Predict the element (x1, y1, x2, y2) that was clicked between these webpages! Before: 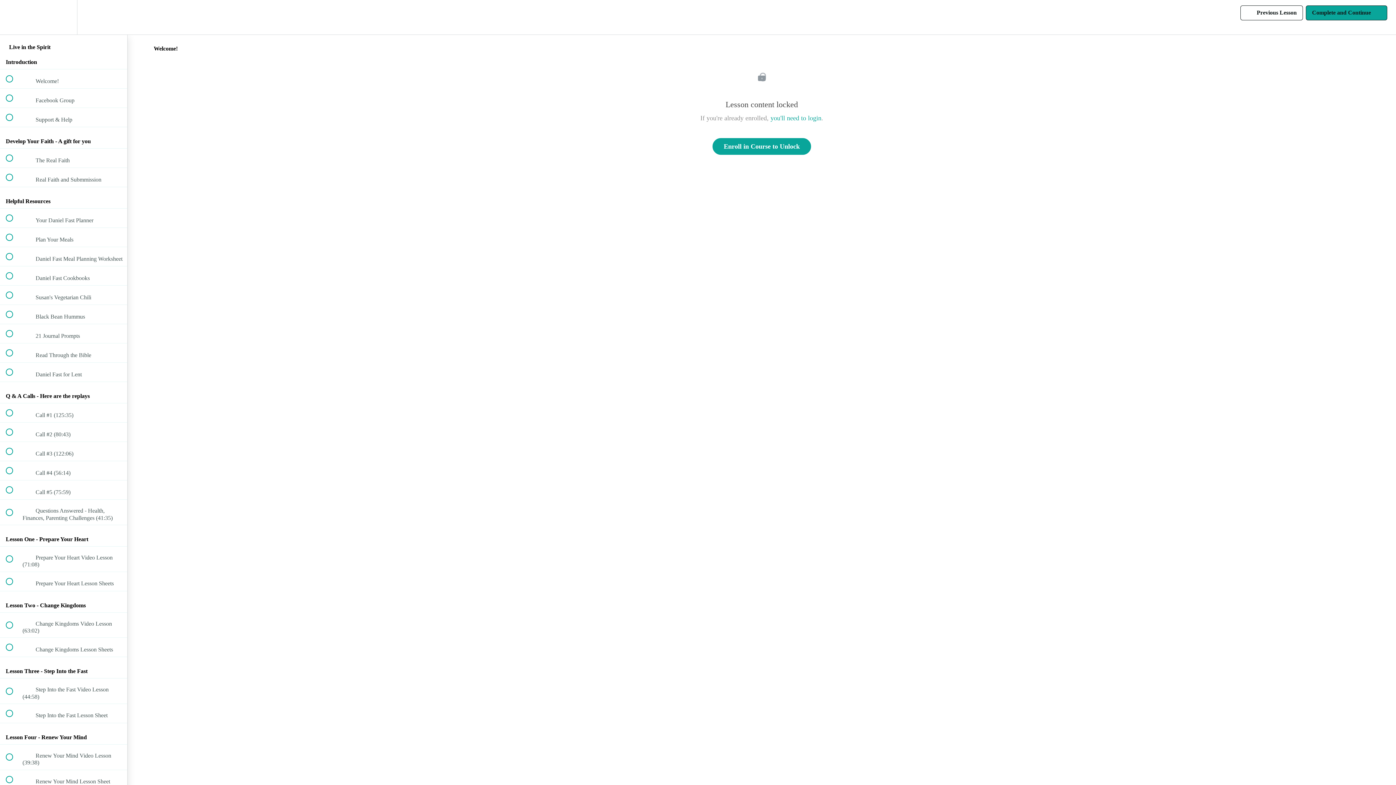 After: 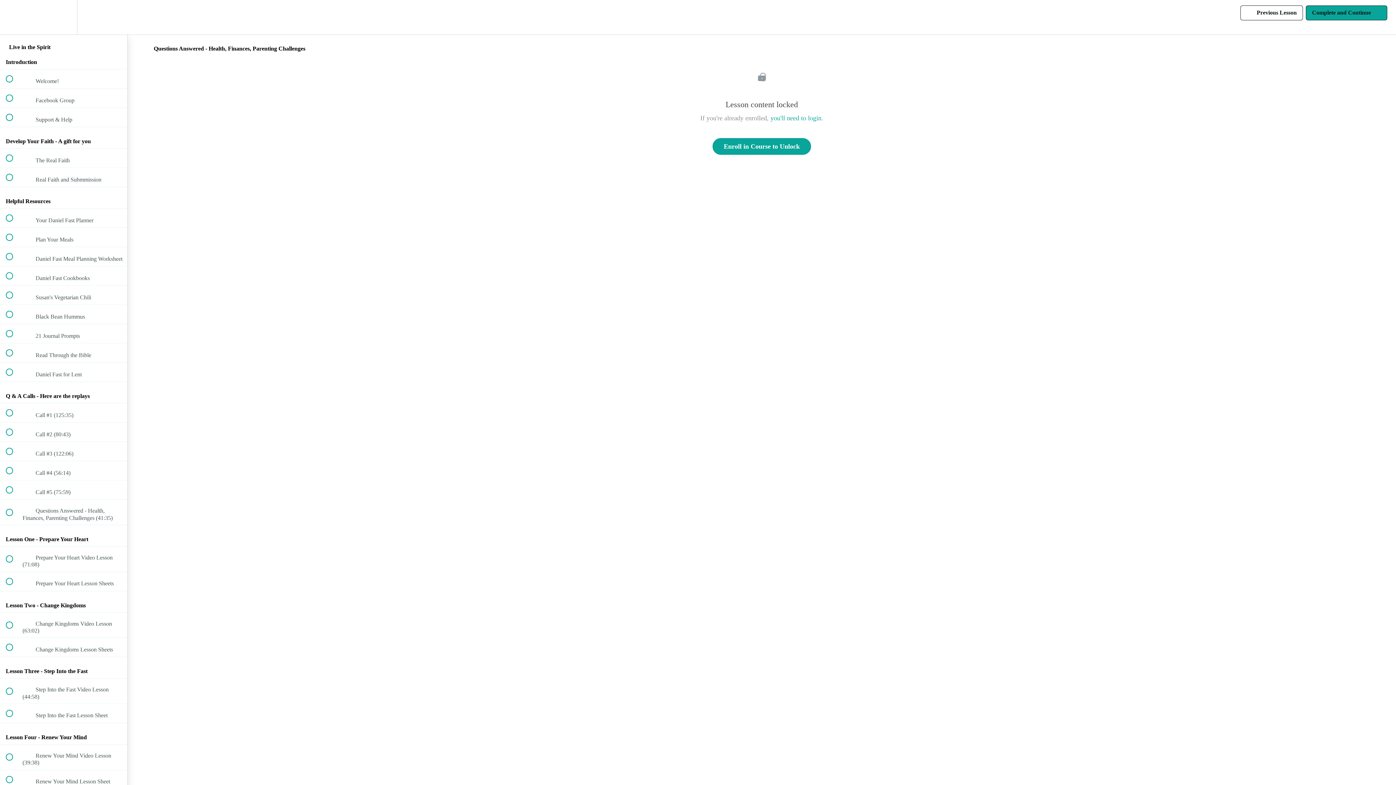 Action: label:  
 Questions Answered - Health, Finances, Parenting Challenges (41:35) bbox: (0, 500, 127, 525)